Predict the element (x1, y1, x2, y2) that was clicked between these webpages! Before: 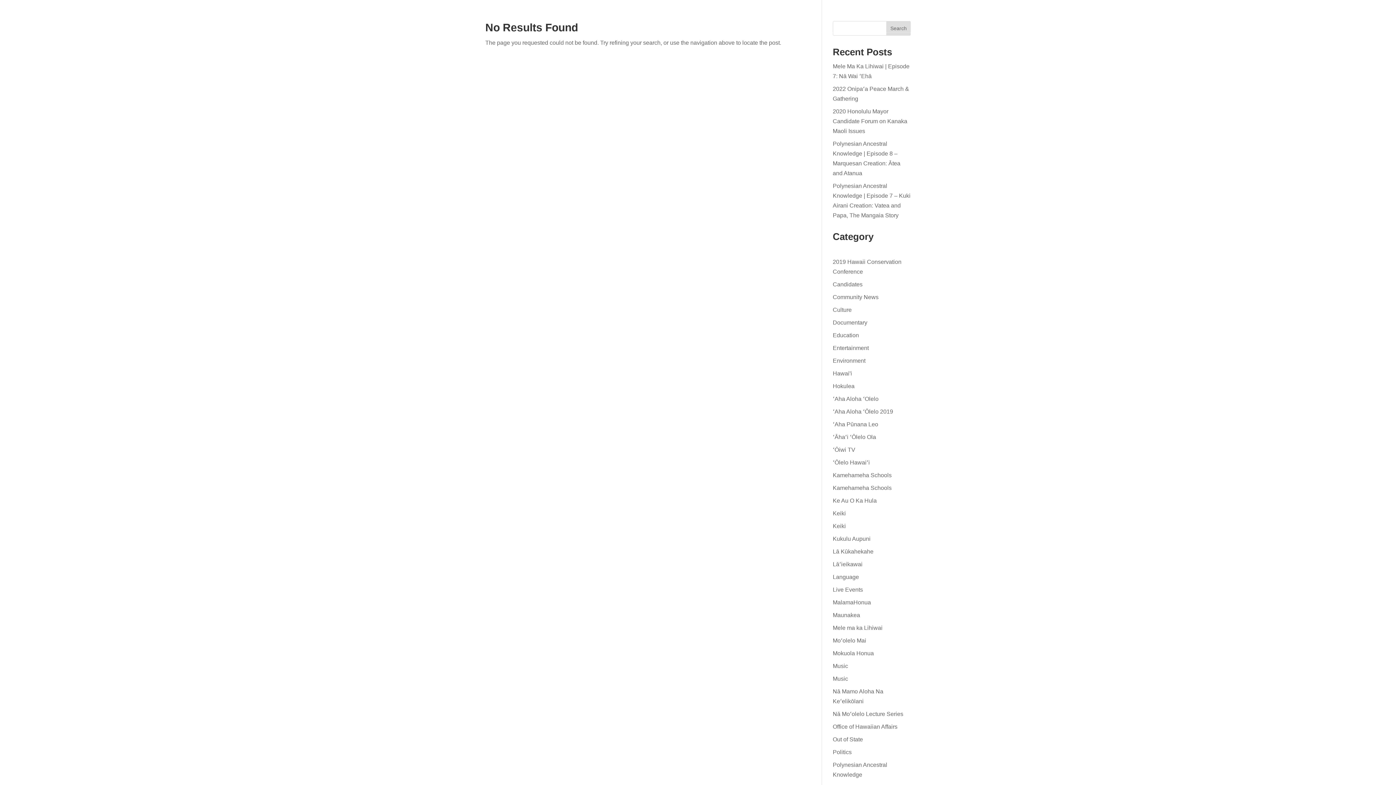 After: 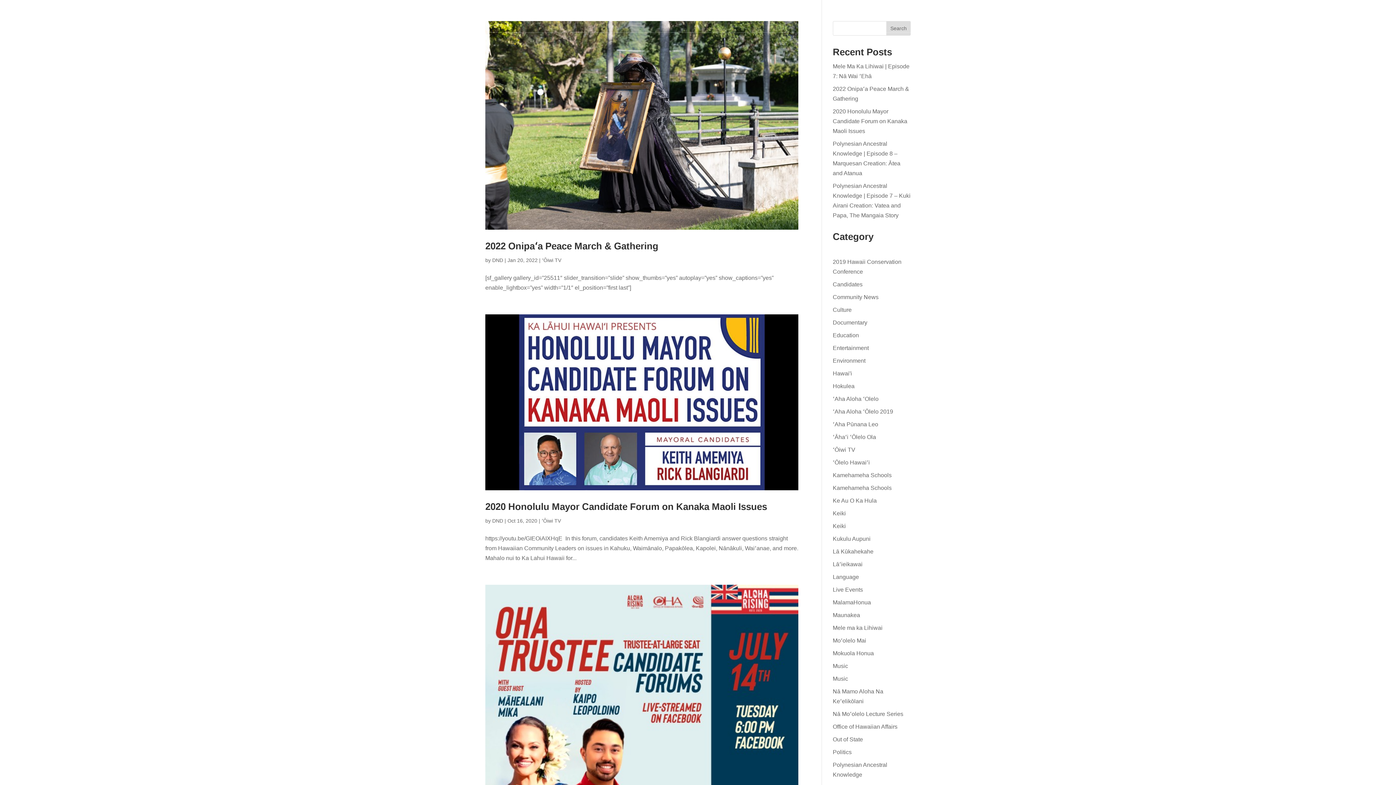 Action: bbox: (833, 446, 855, 453) label: ʻŌiwi TV